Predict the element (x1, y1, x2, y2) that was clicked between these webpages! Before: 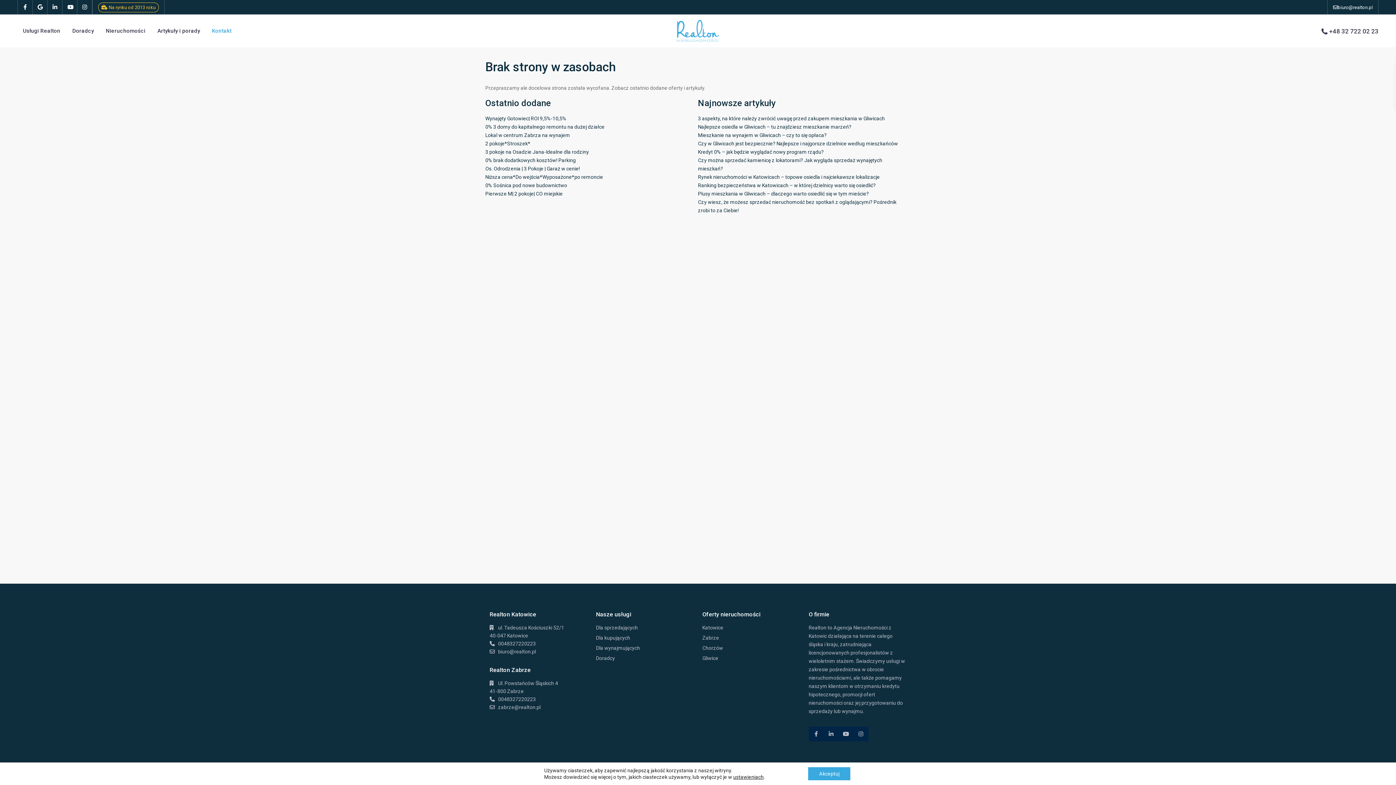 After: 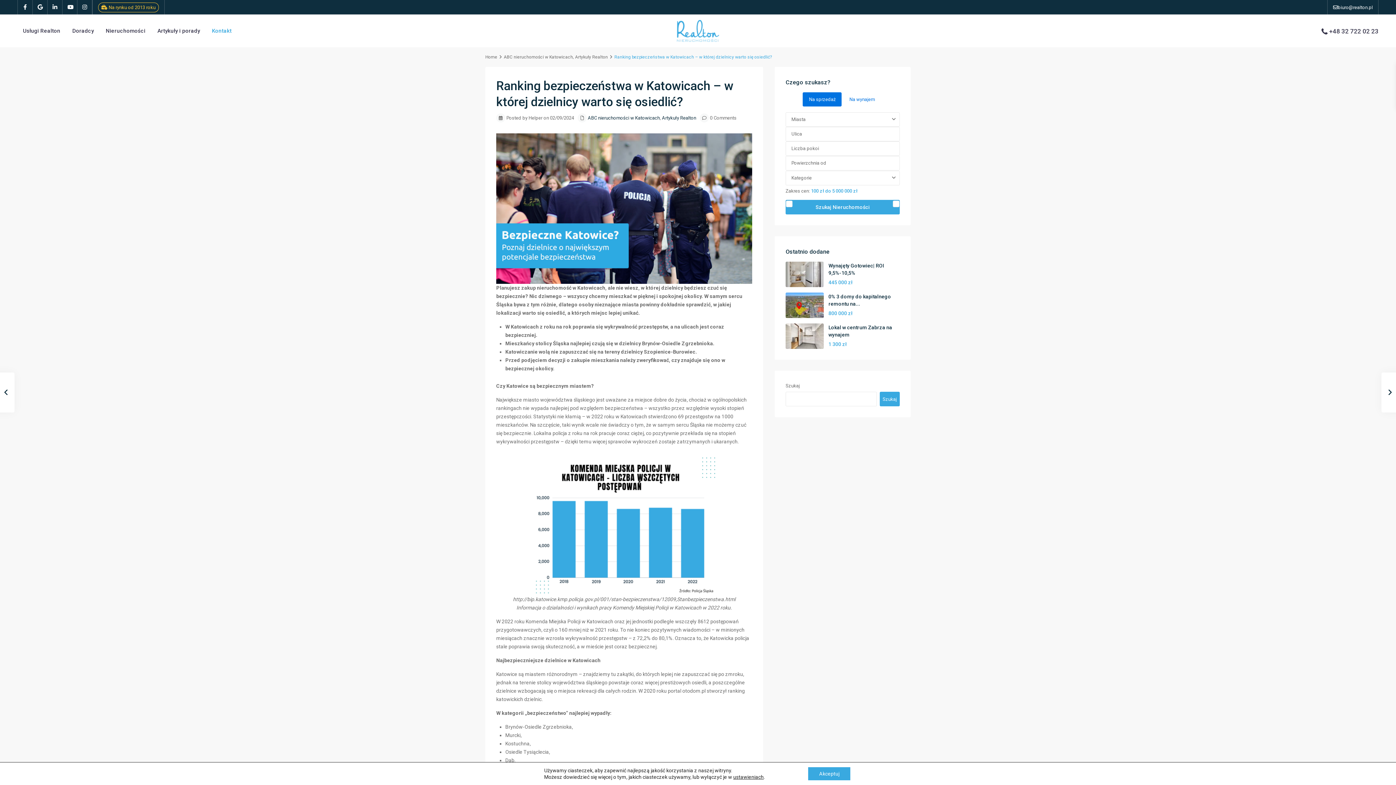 Action: bbox: (698, 182, 876, 188) label: Ranking bezpieczeństwa w Katowicach – w której dzielnicy warto się osiedlić?